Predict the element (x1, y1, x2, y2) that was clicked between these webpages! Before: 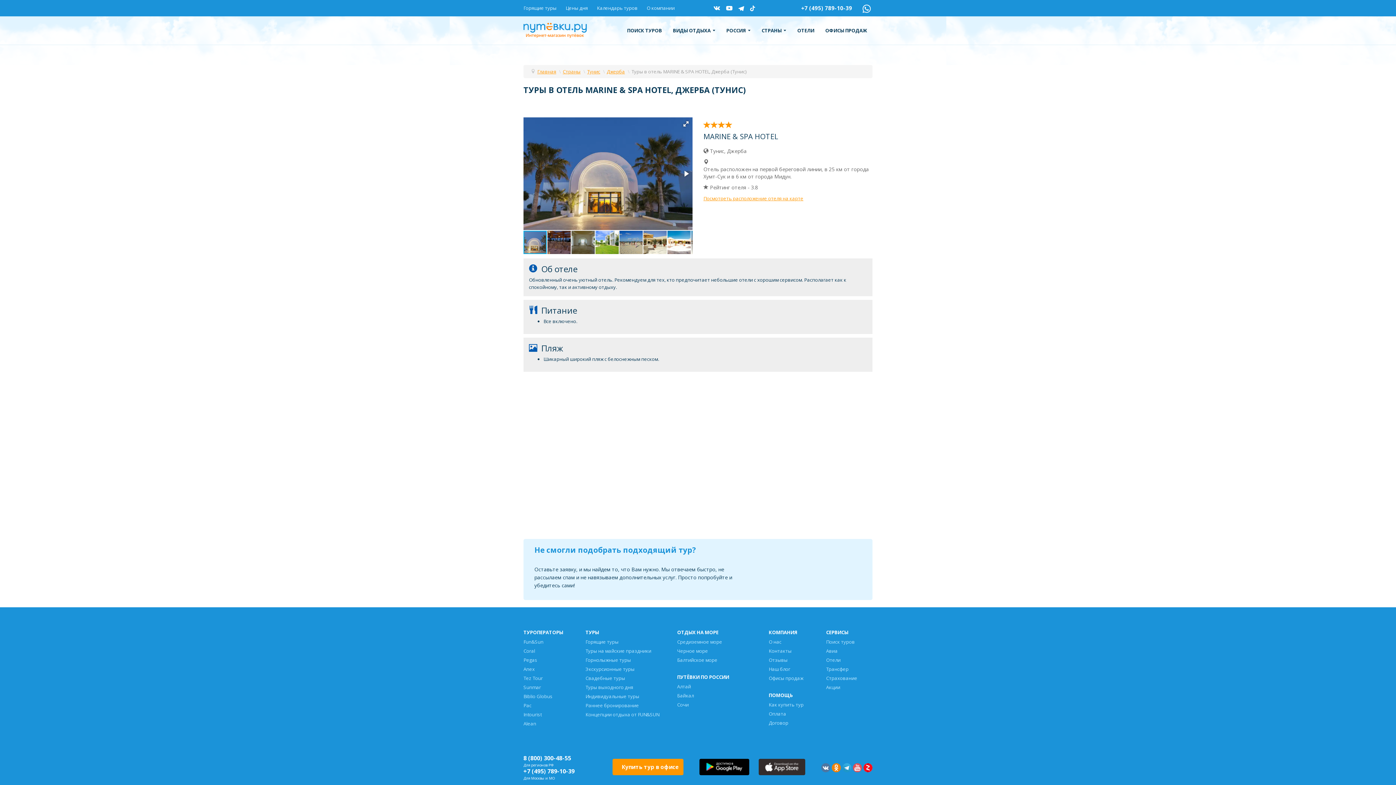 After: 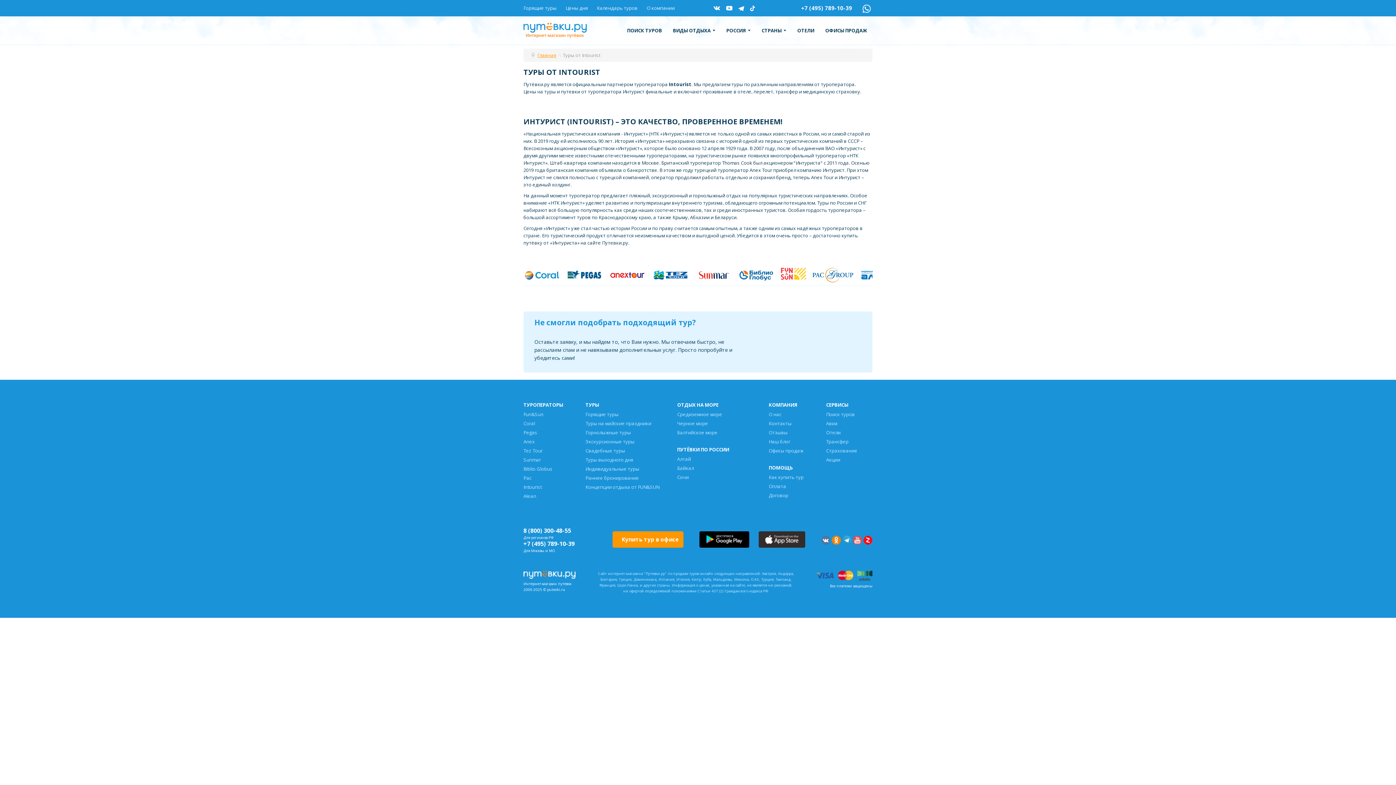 Action: label: Intourist bbox: (523, 711, 541, 718)